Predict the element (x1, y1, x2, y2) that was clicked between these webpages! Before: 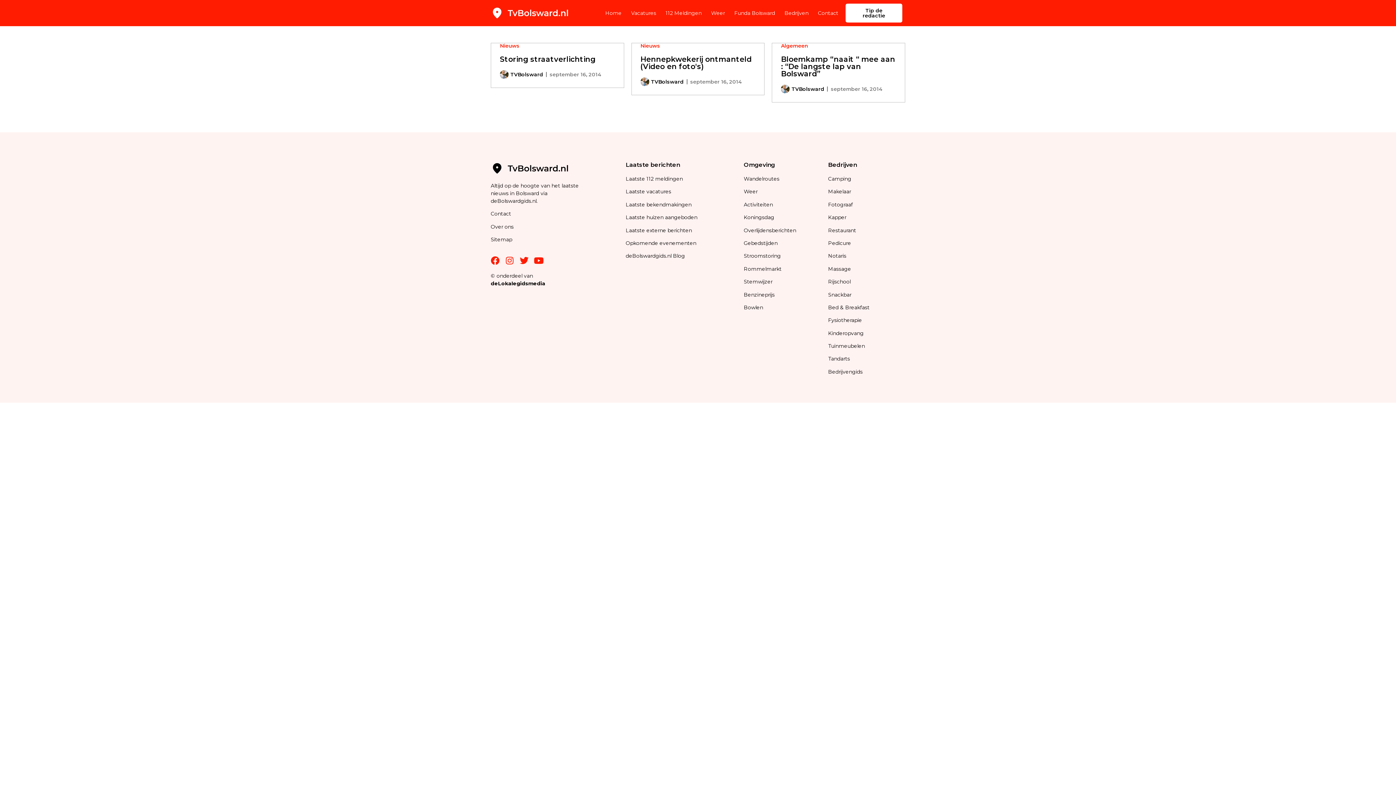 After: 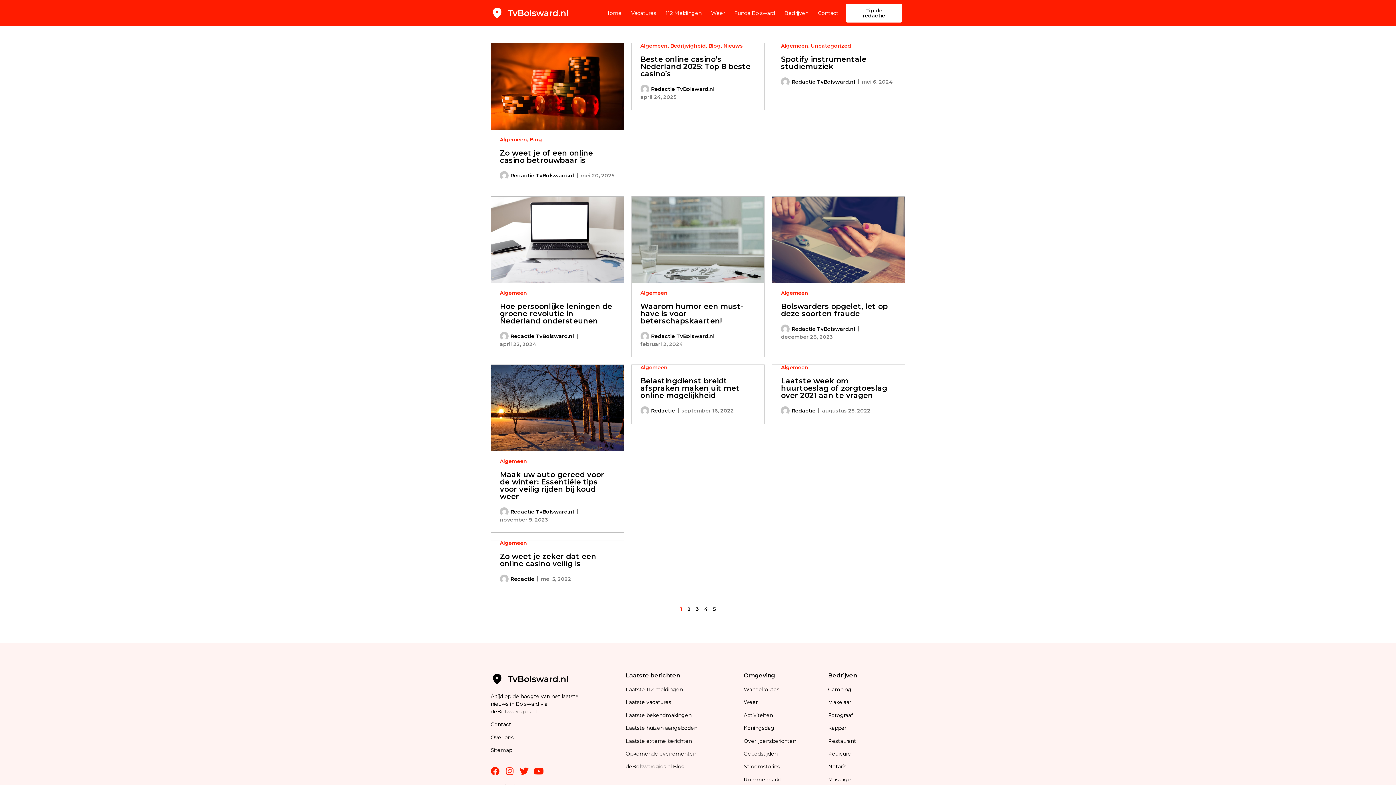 Action: label: Algemeen bbox: (781, 42, 808, 49)